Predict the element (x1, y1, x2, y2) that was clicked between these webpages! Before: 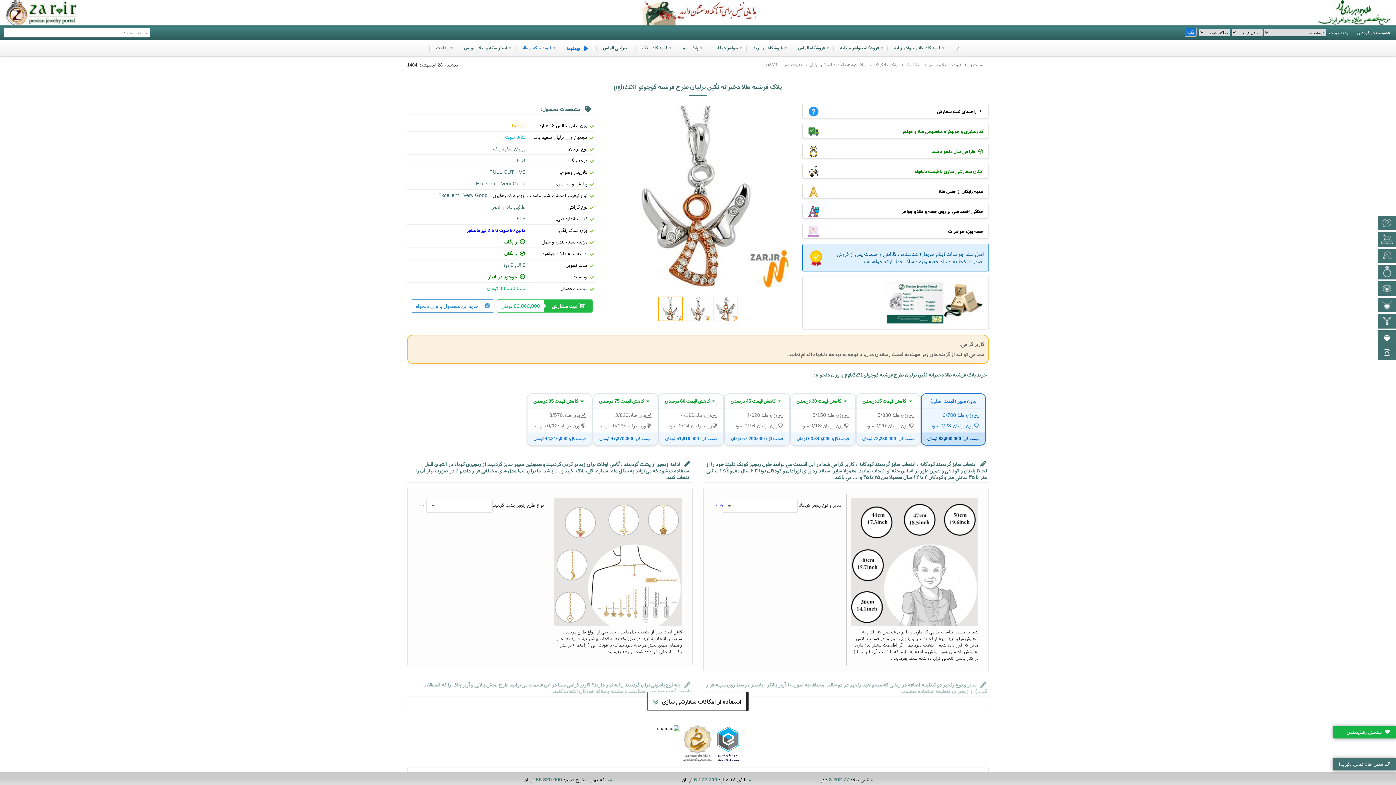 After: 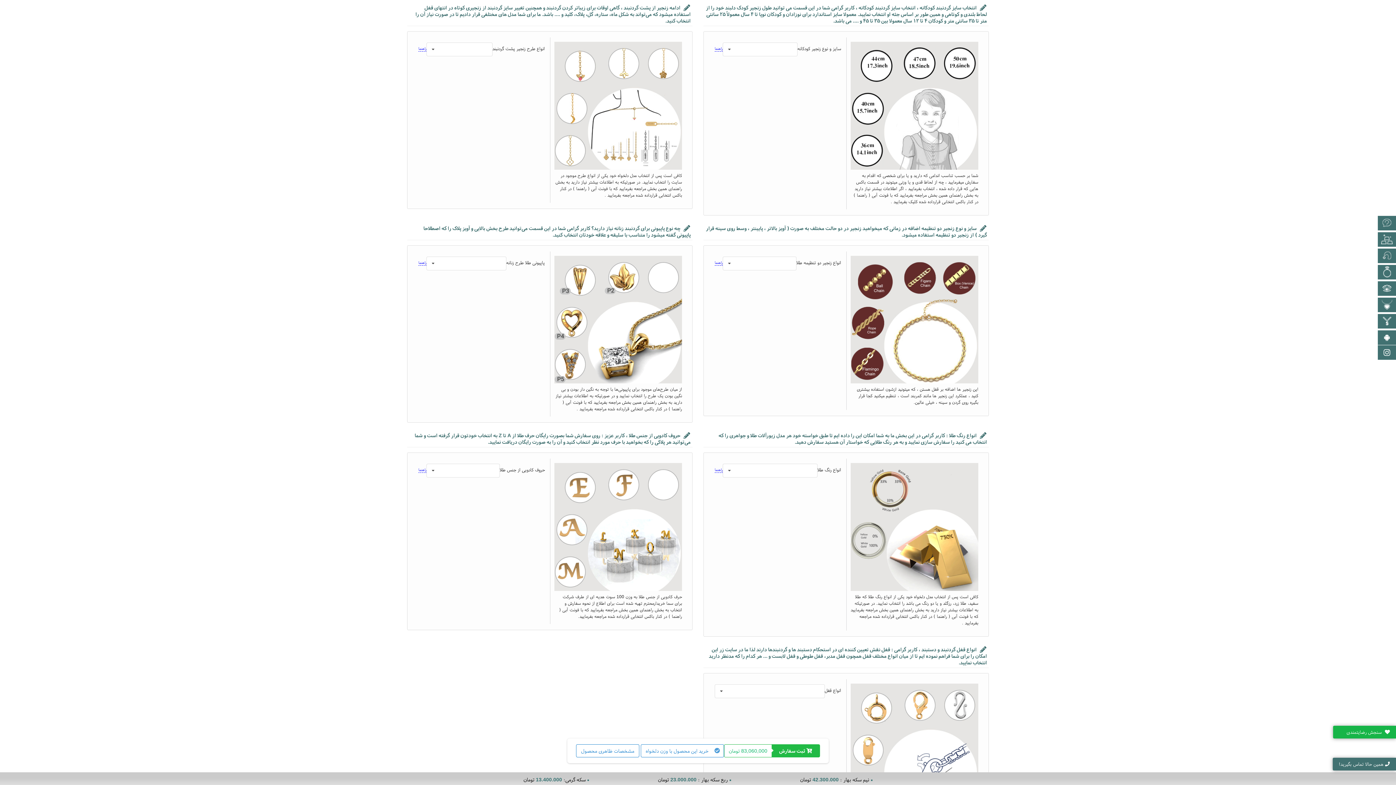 Action: bbox: (647, 692, 748, 711) label: استفاده از امکانات سفارشی سازی